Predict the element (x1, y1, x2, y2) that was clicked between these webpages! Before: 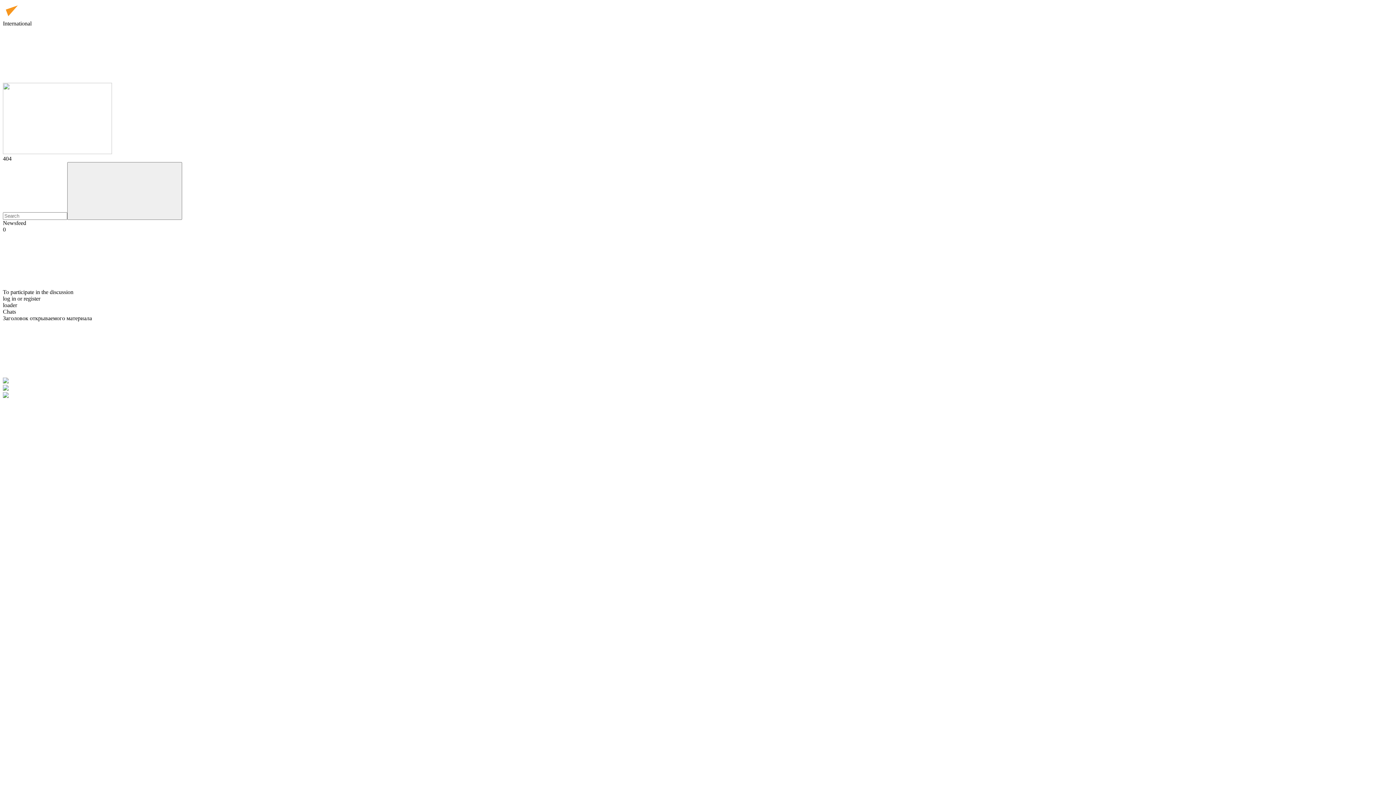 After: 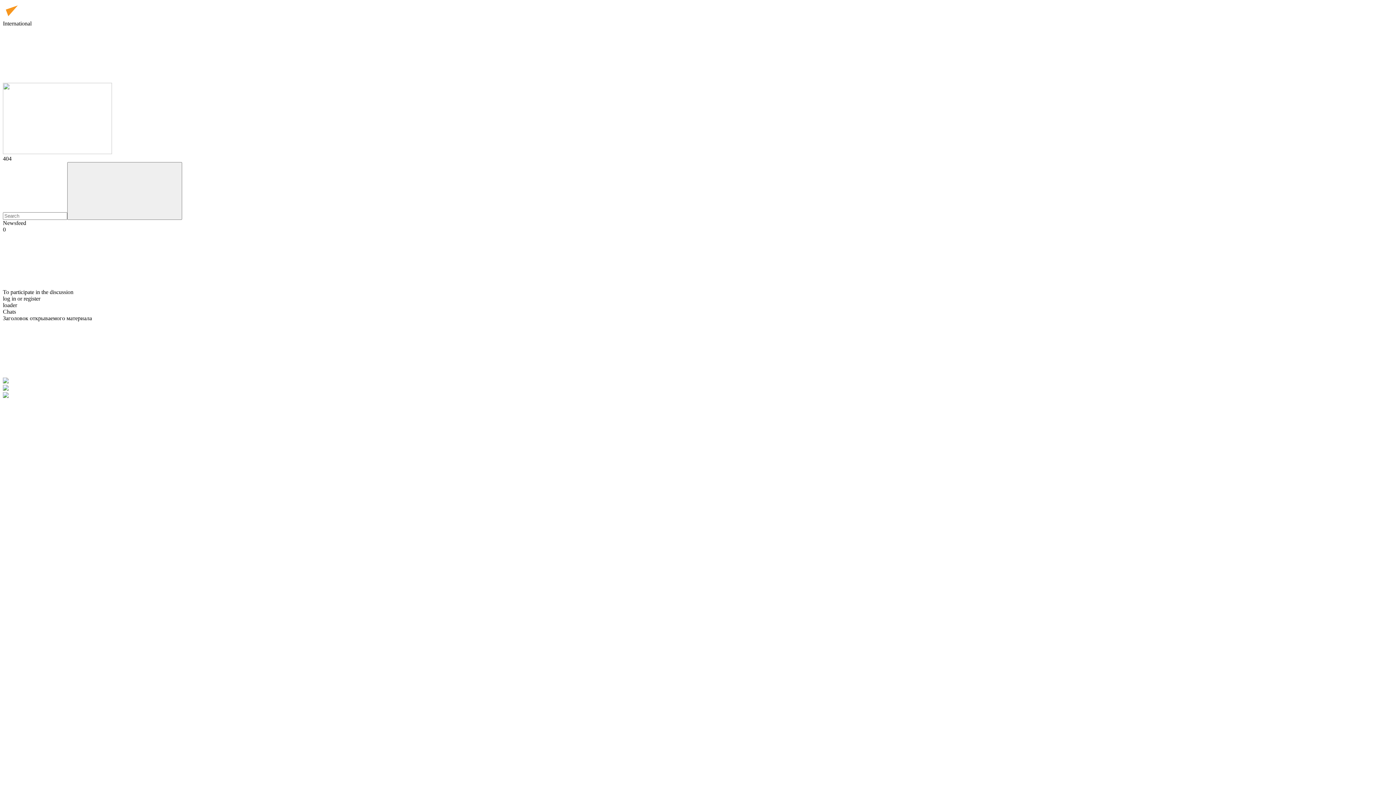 Action: bbox: (112, 449, 221, 455)